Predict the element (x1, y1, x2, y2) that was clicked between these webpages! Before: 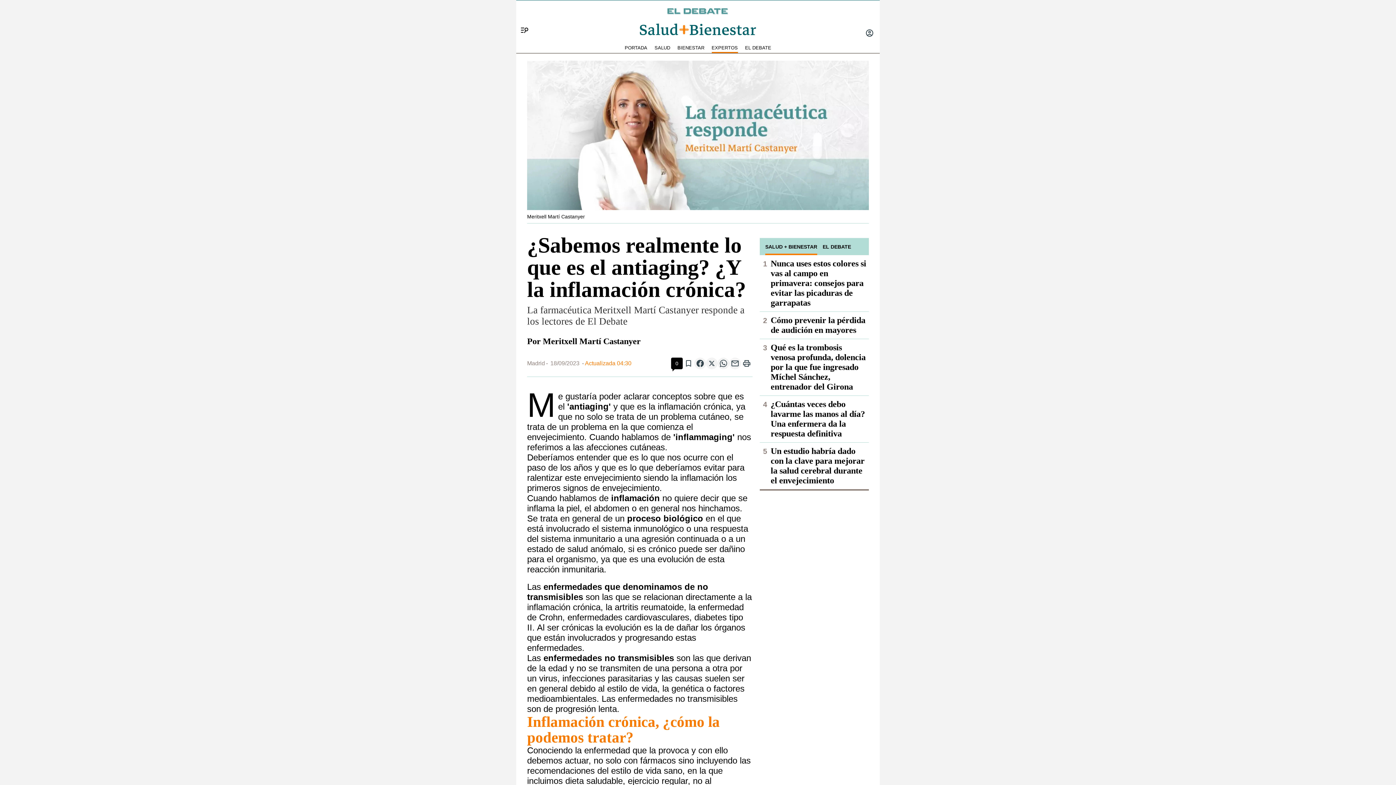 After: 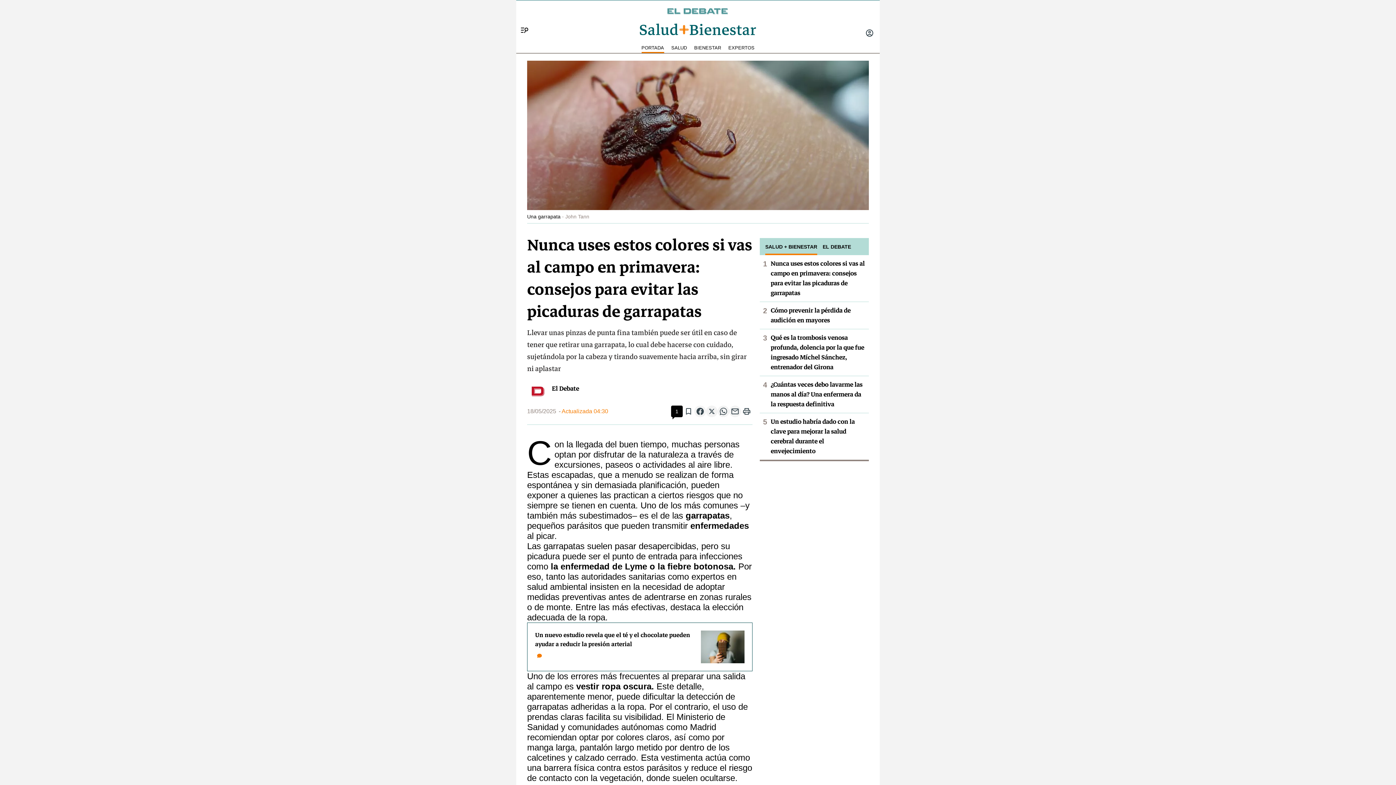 Action: label: Nunca uses estos colores si vas al campo en primavera: consejos para evitar las picaduras de garrapatas bbox: (770, 259, 867, 308)